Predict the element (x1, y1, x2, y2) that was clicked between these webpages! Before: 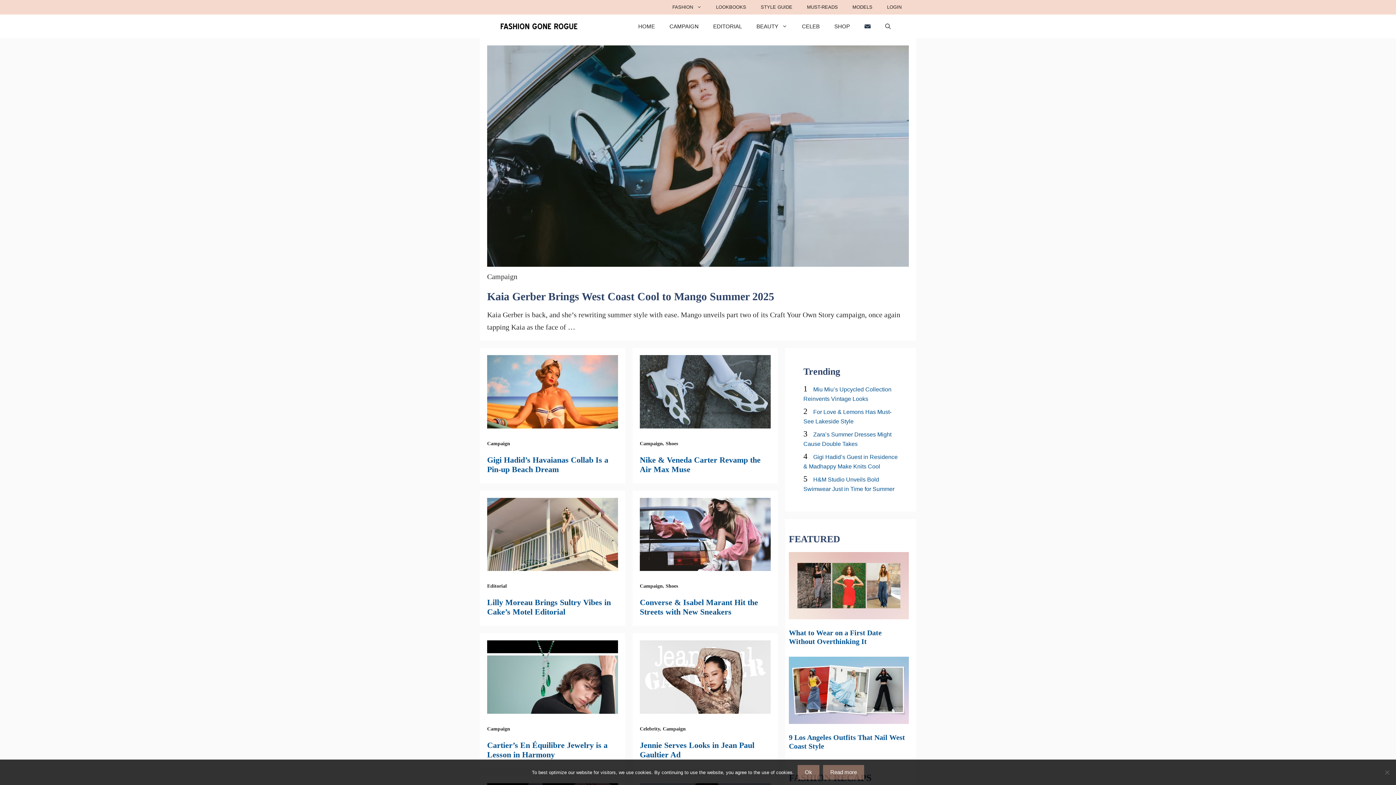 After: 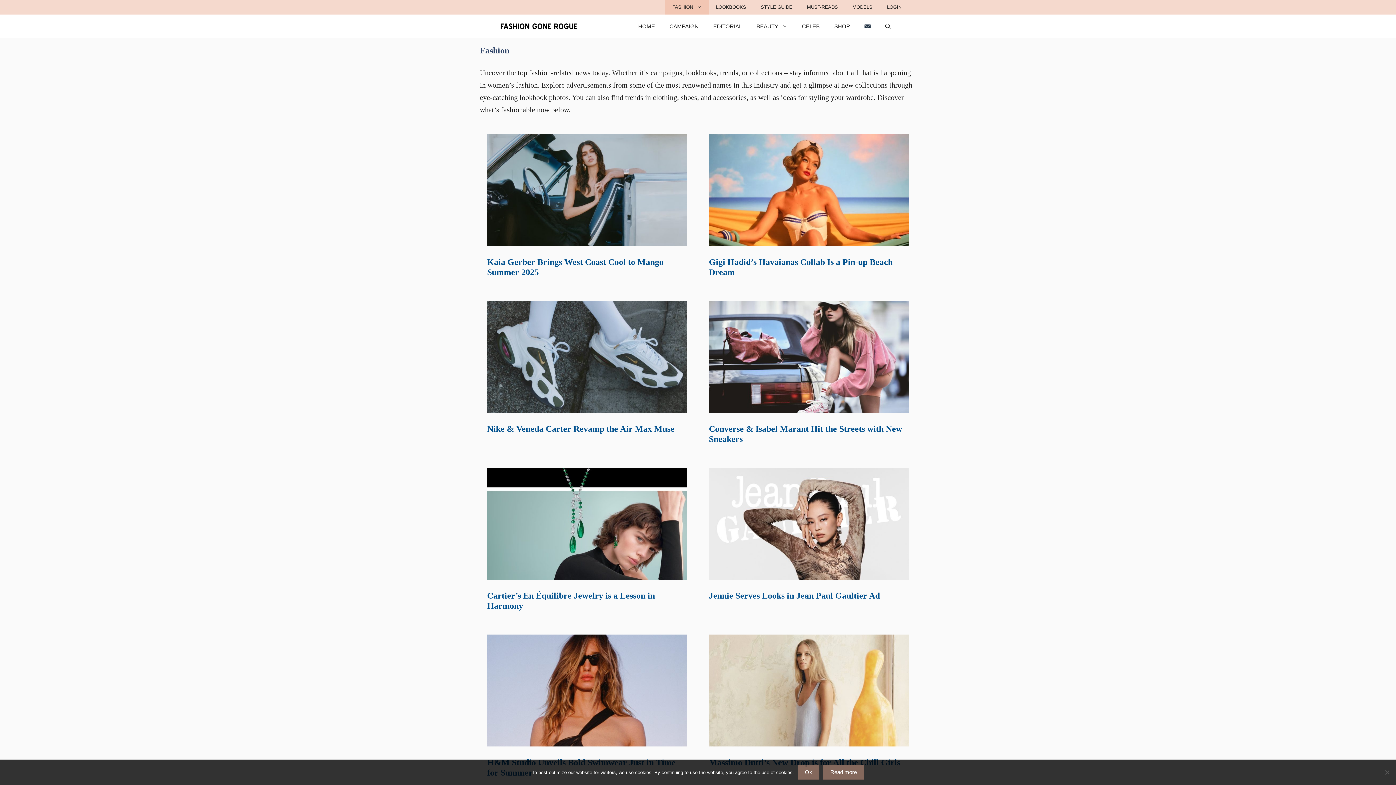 Action: label: FASHION bbox: (665, 0, 708, 14)